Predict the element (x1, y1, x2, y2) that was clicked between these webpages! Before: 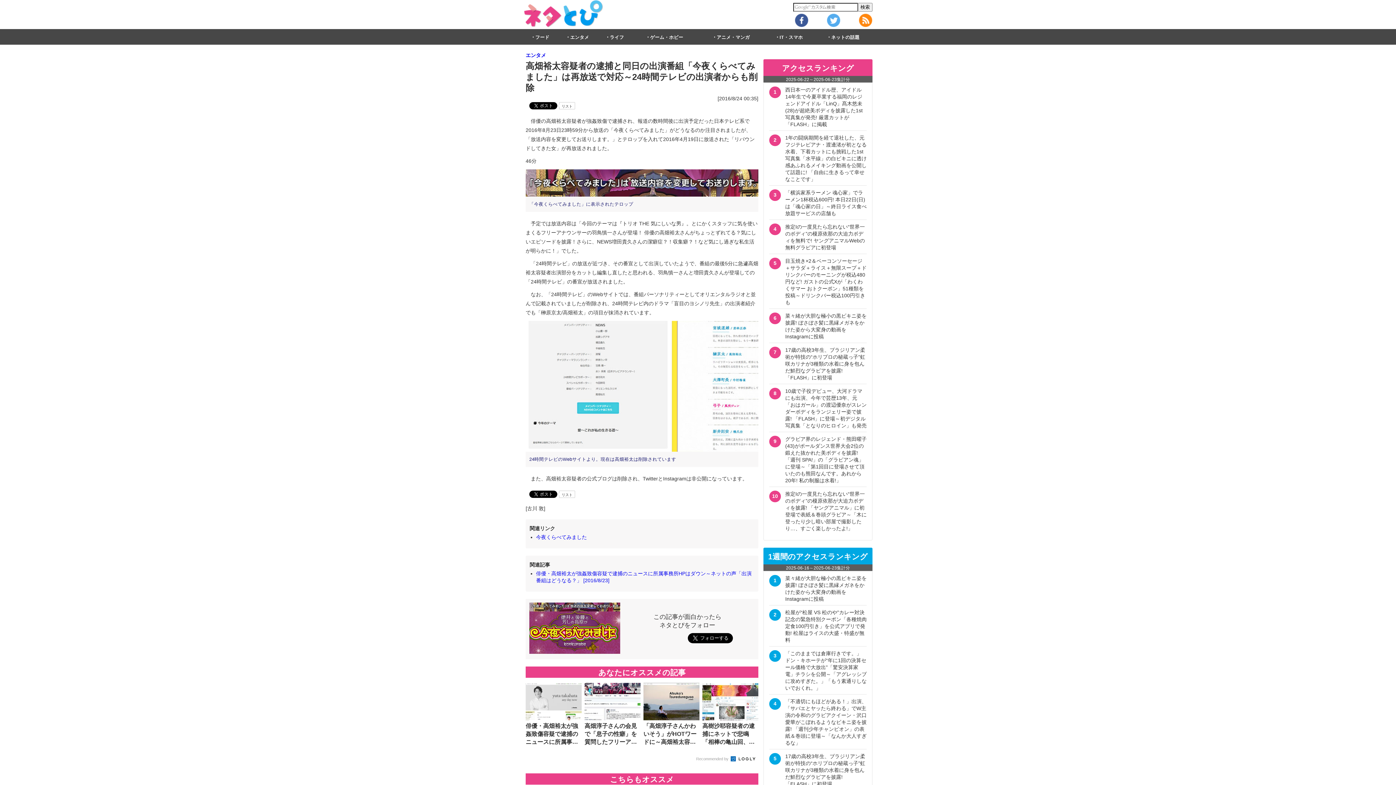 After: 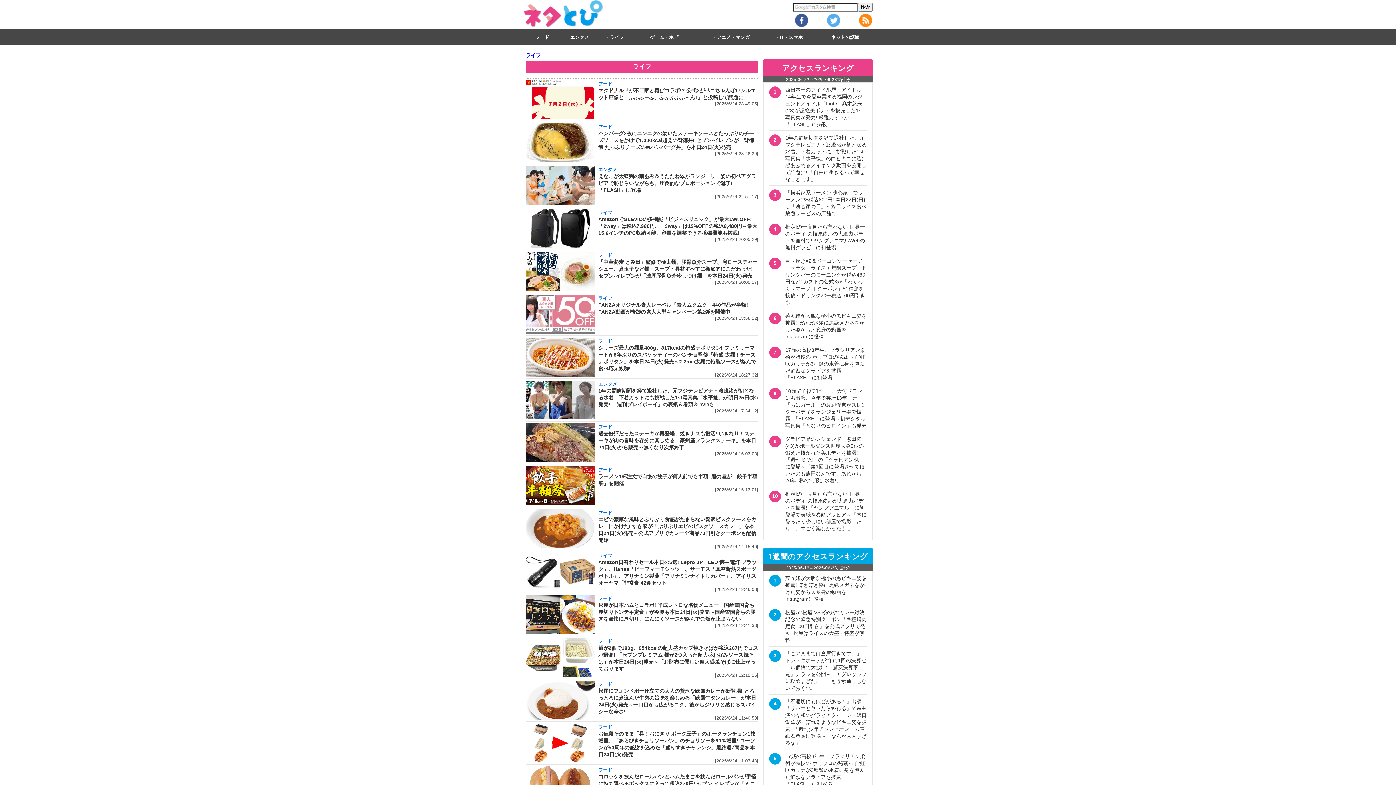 Action: label: ライフ bbox: (610, 34, 624, 40)